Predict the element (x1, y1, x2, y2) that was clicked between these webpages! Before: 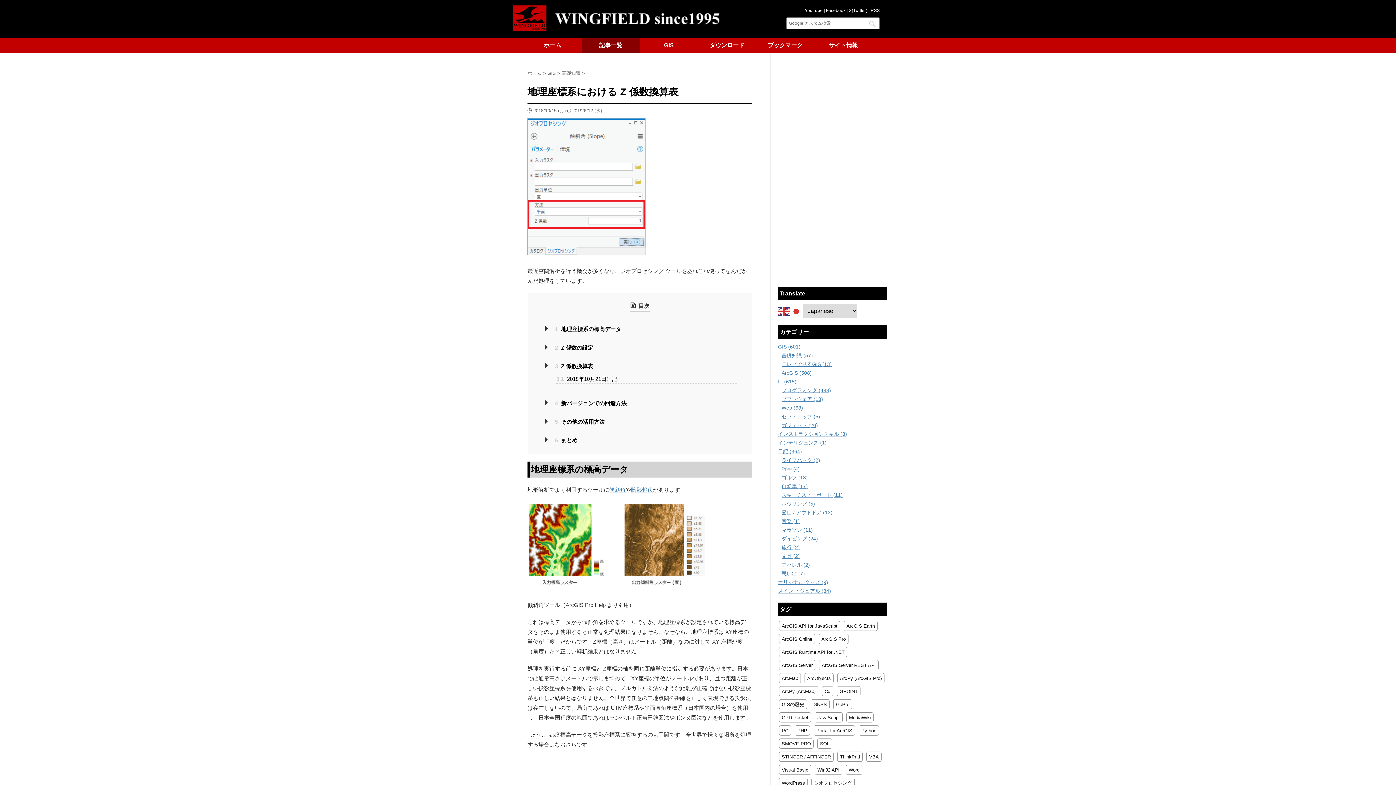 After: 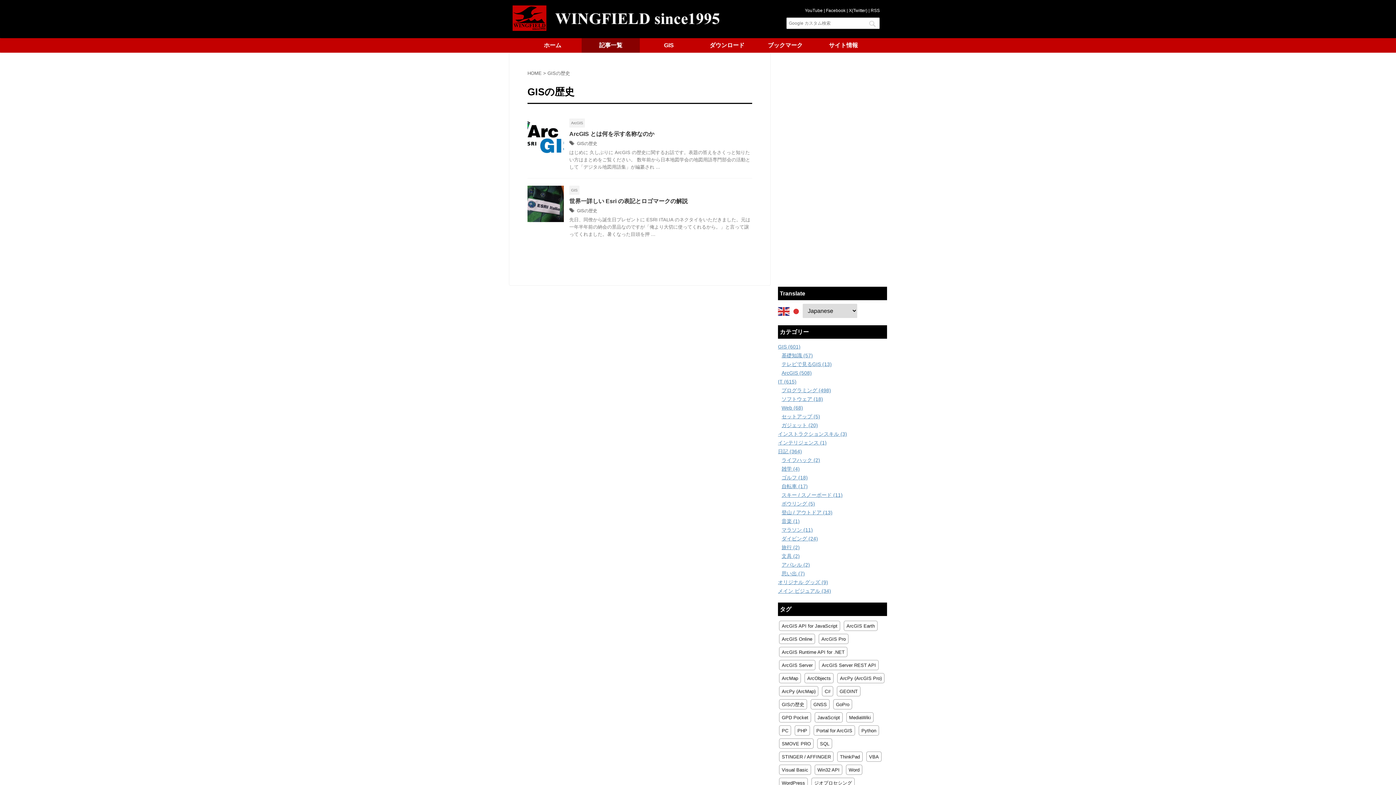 Action: label: GISの歴史 (2個の項目) bbox: (779, 699, 807, 709)